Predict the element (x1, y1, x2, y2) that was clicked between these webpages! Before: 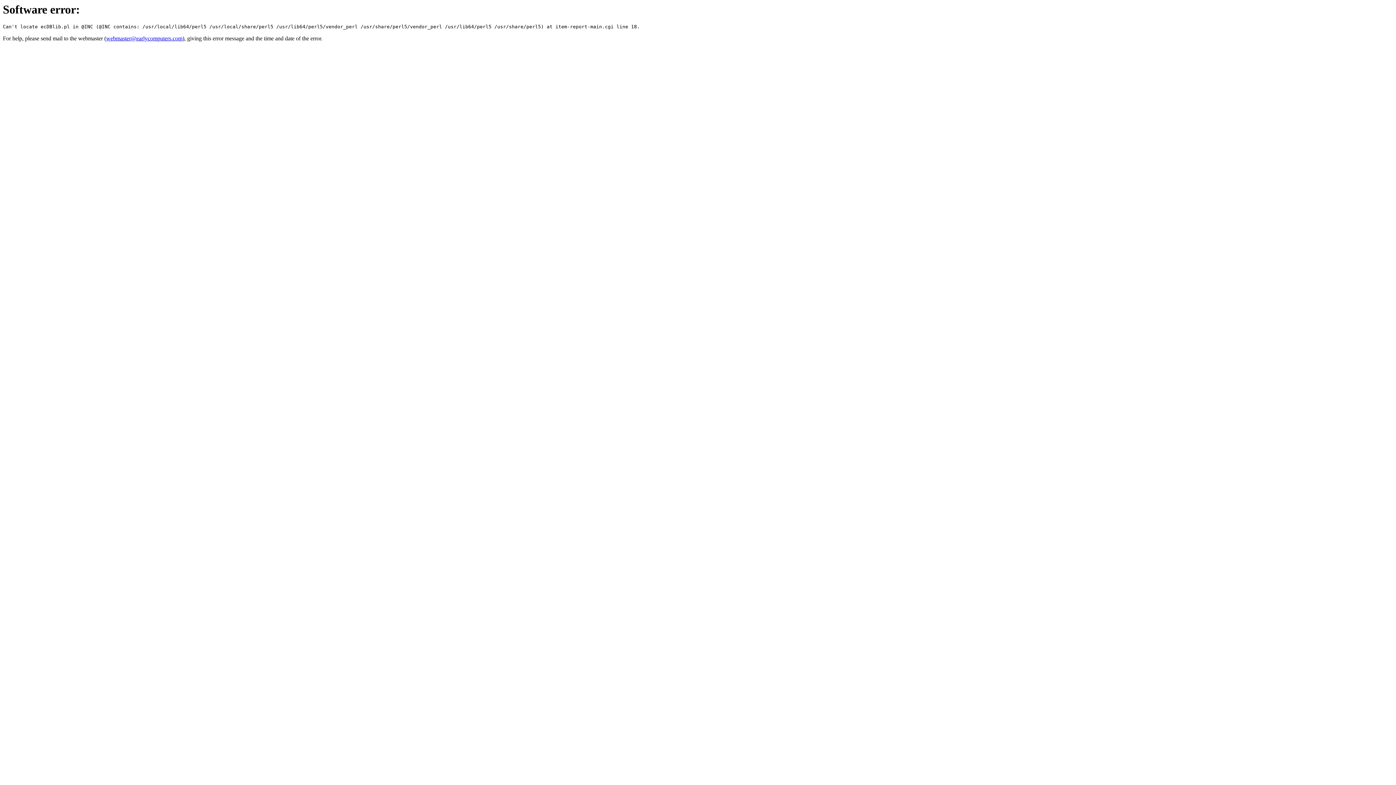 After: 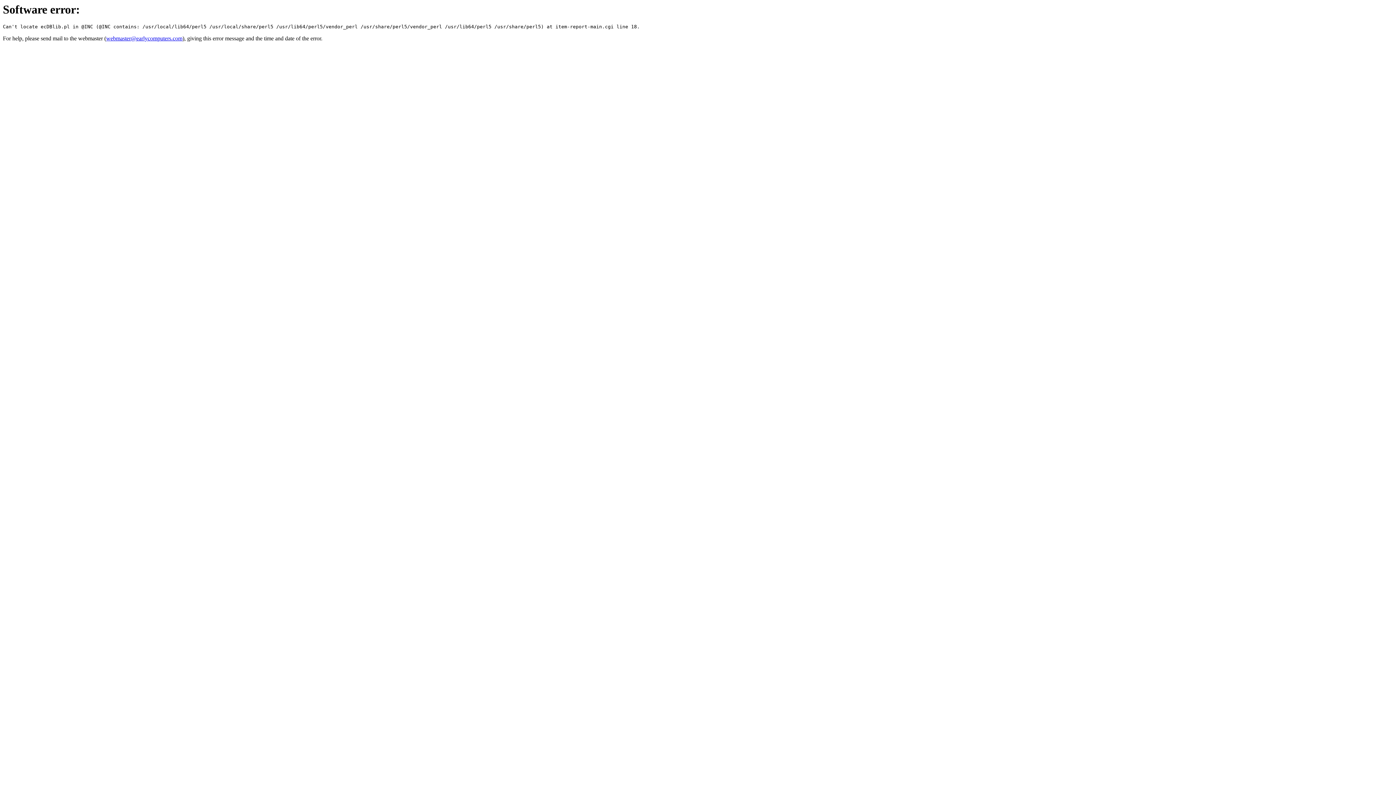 Action: bbox: (106, 35, 182, 41) label: webmaster@earlycomputers.com